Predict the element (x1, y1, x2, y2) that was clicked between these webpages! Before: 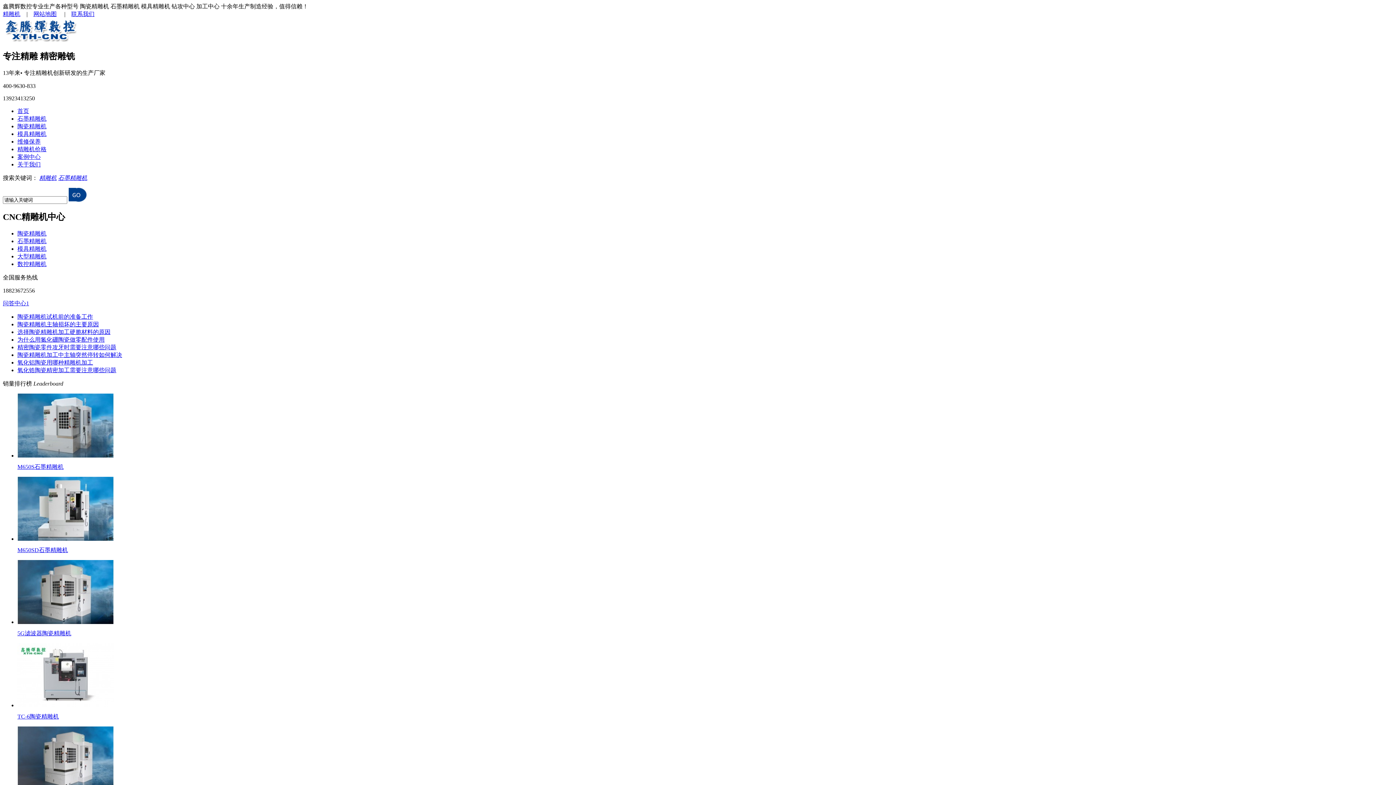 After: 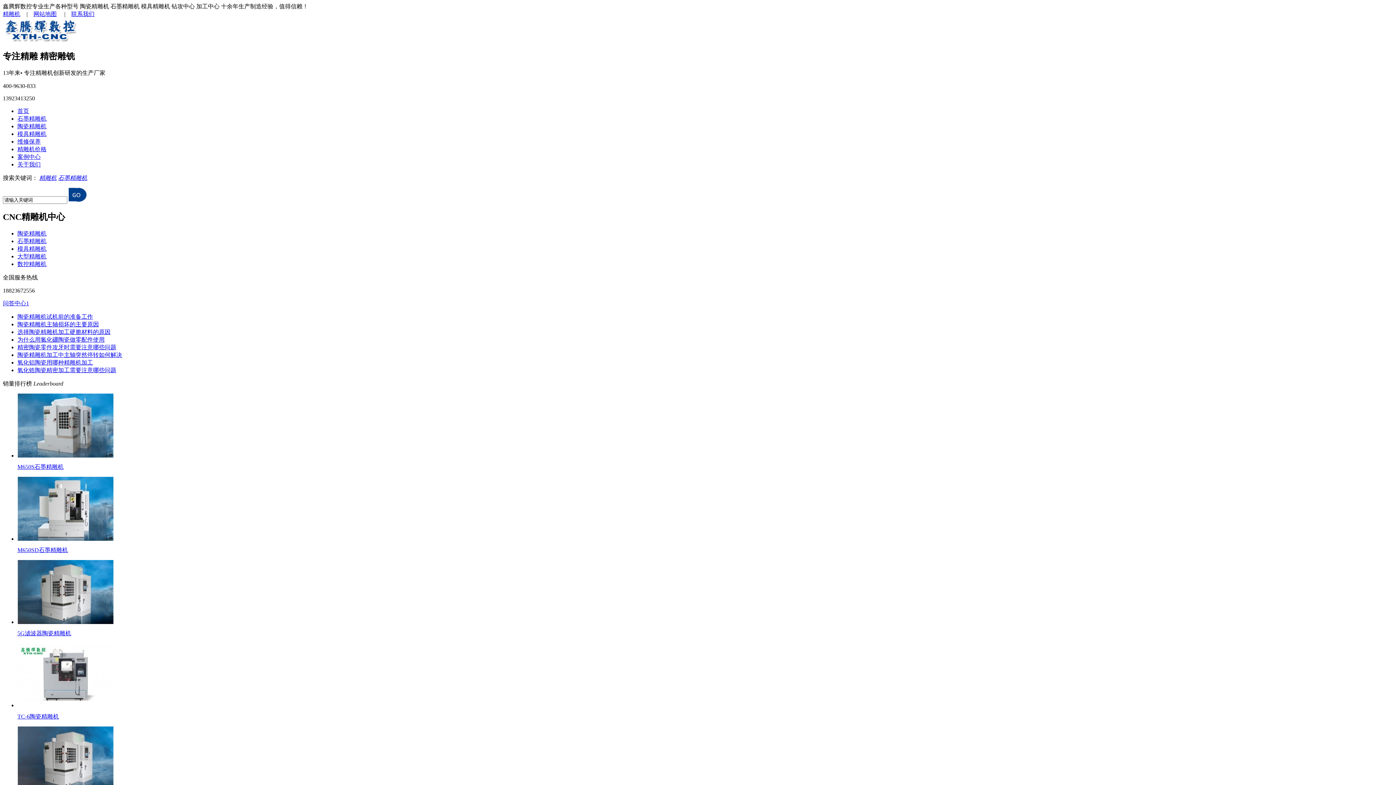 Action: label: 氧化铝陶瓷用哪种精雕机加工 bbox: (17, 359, 93, 365)